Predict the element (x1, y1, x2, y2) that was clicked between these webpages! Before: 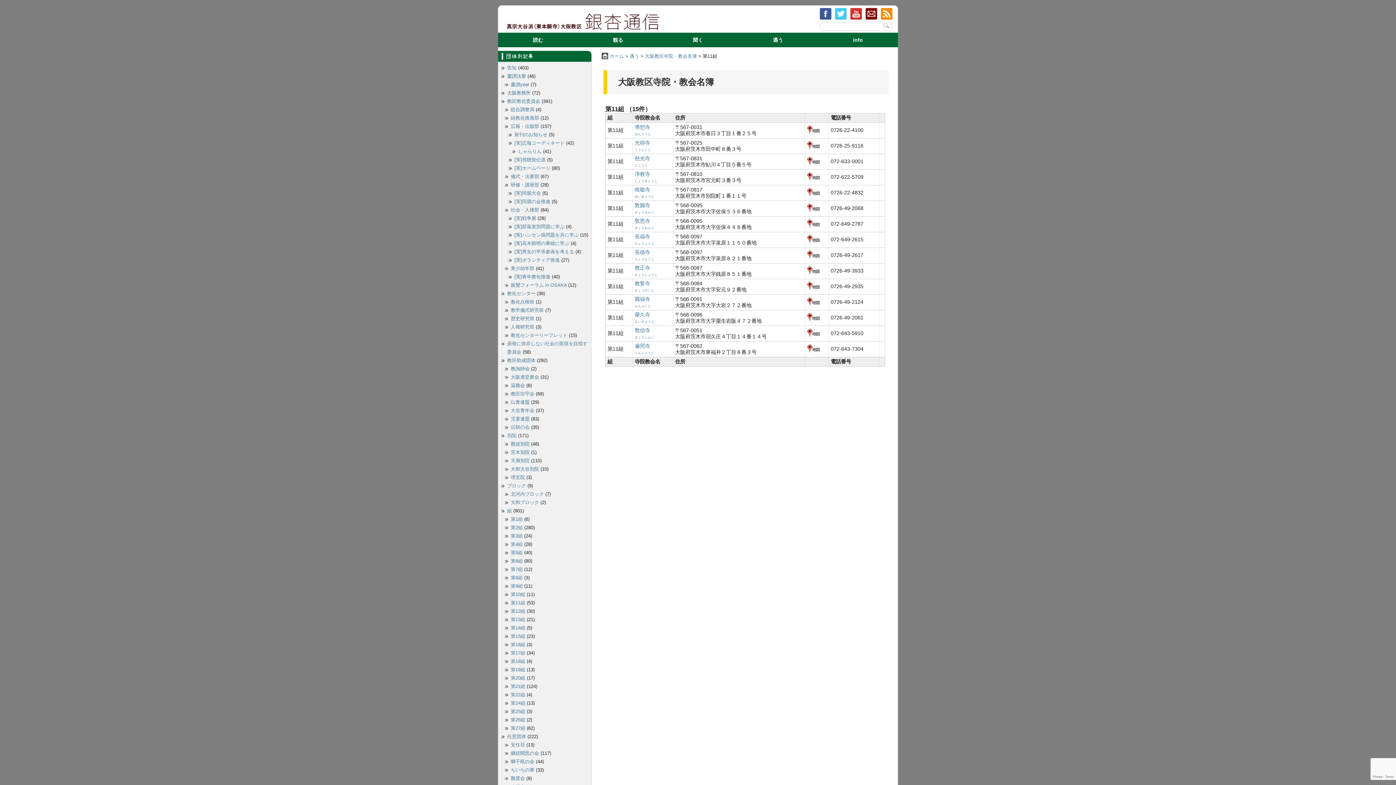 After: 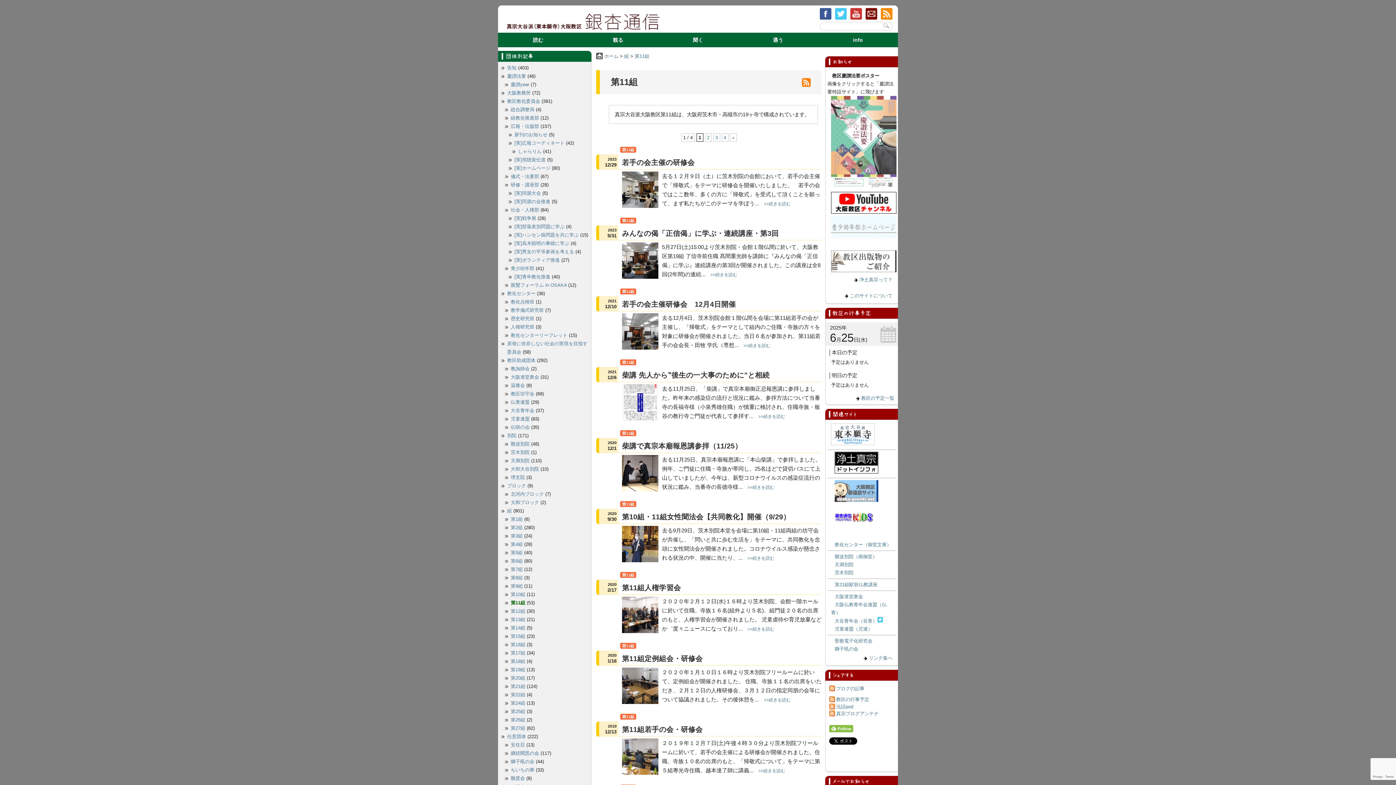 Action: label: 第11組 bbox: (510, 600, 525, 605)